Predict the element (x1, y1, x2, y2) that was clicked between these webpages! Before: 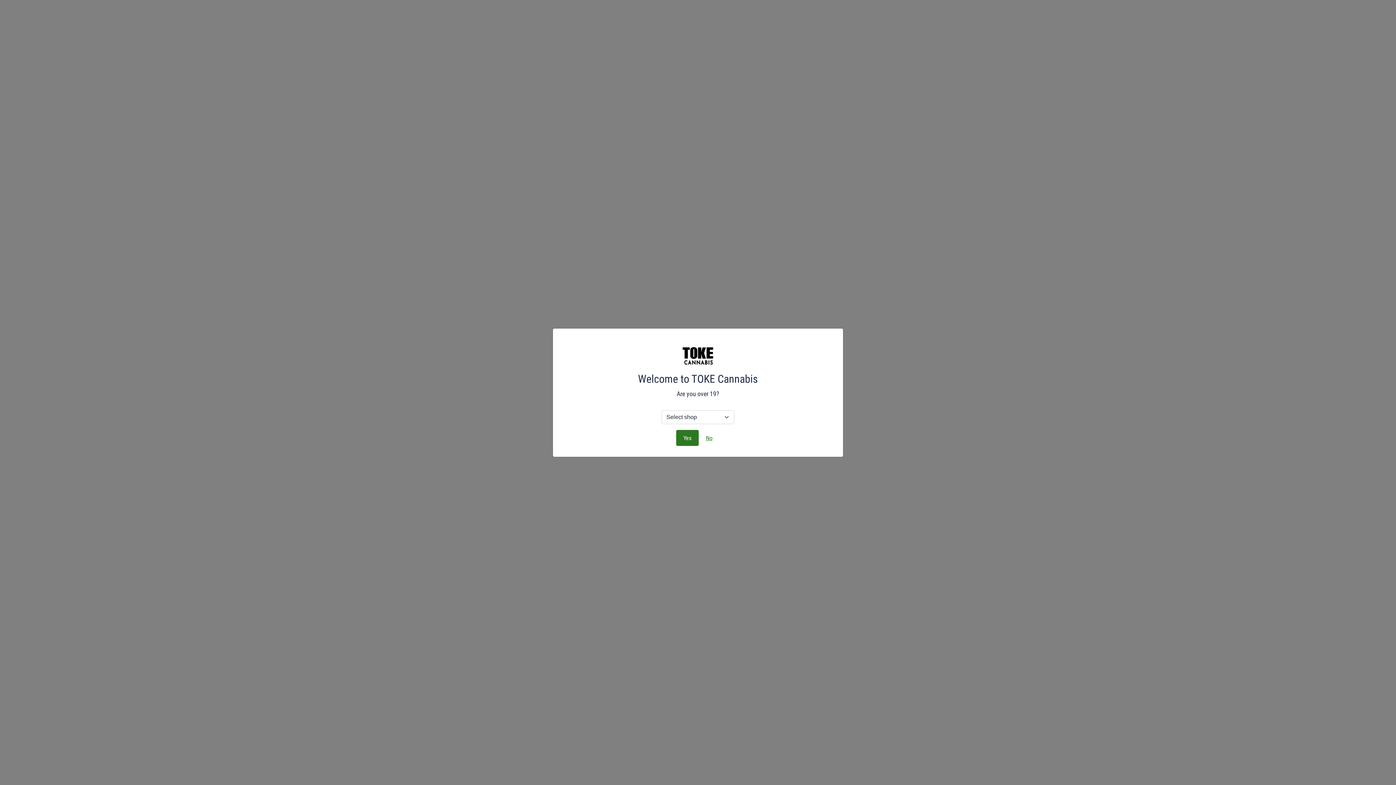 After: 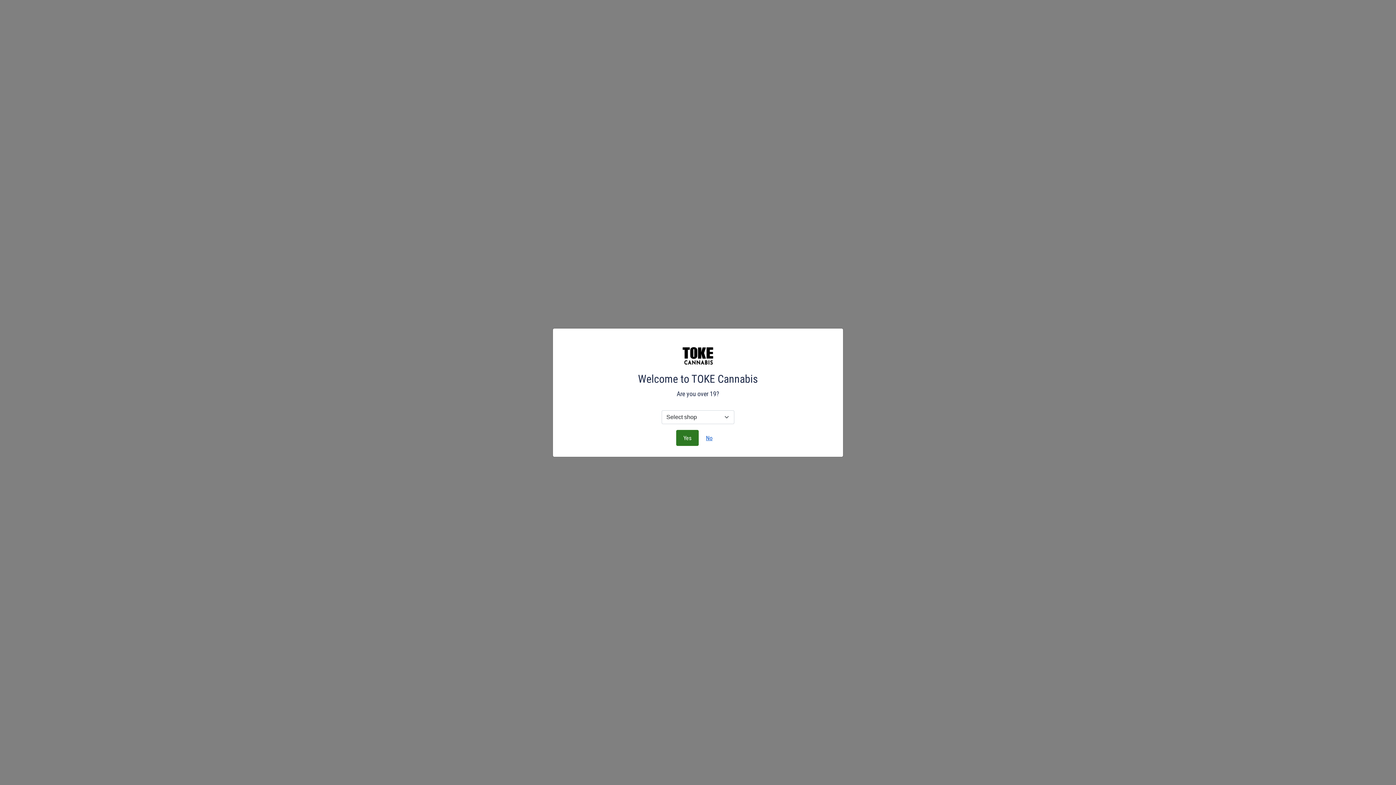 Action: bbox: (698, 430, 720, 446) label: No